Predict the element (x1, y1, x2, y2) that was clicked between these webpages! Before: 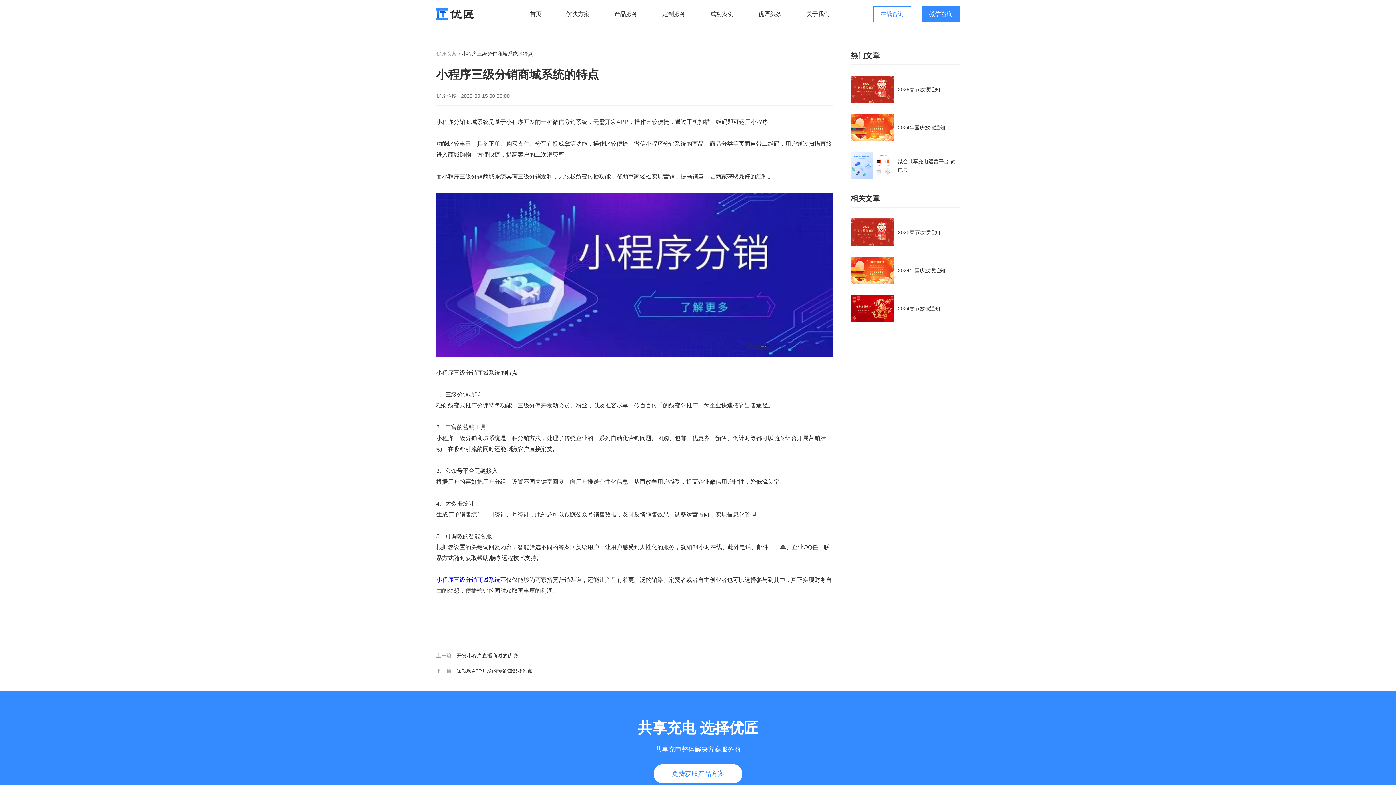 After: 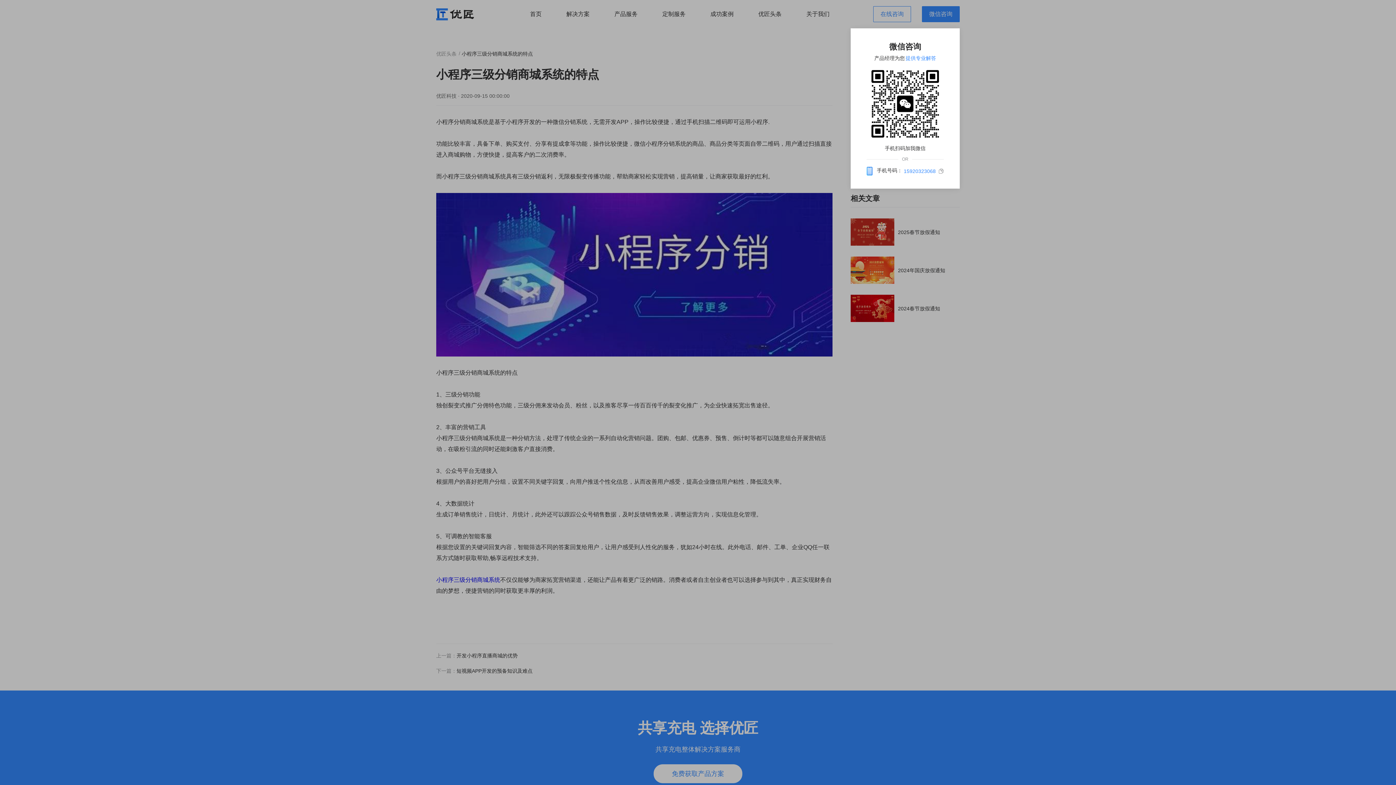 Action: bbox: (922, 6, 960, 22) label: 微信咨询